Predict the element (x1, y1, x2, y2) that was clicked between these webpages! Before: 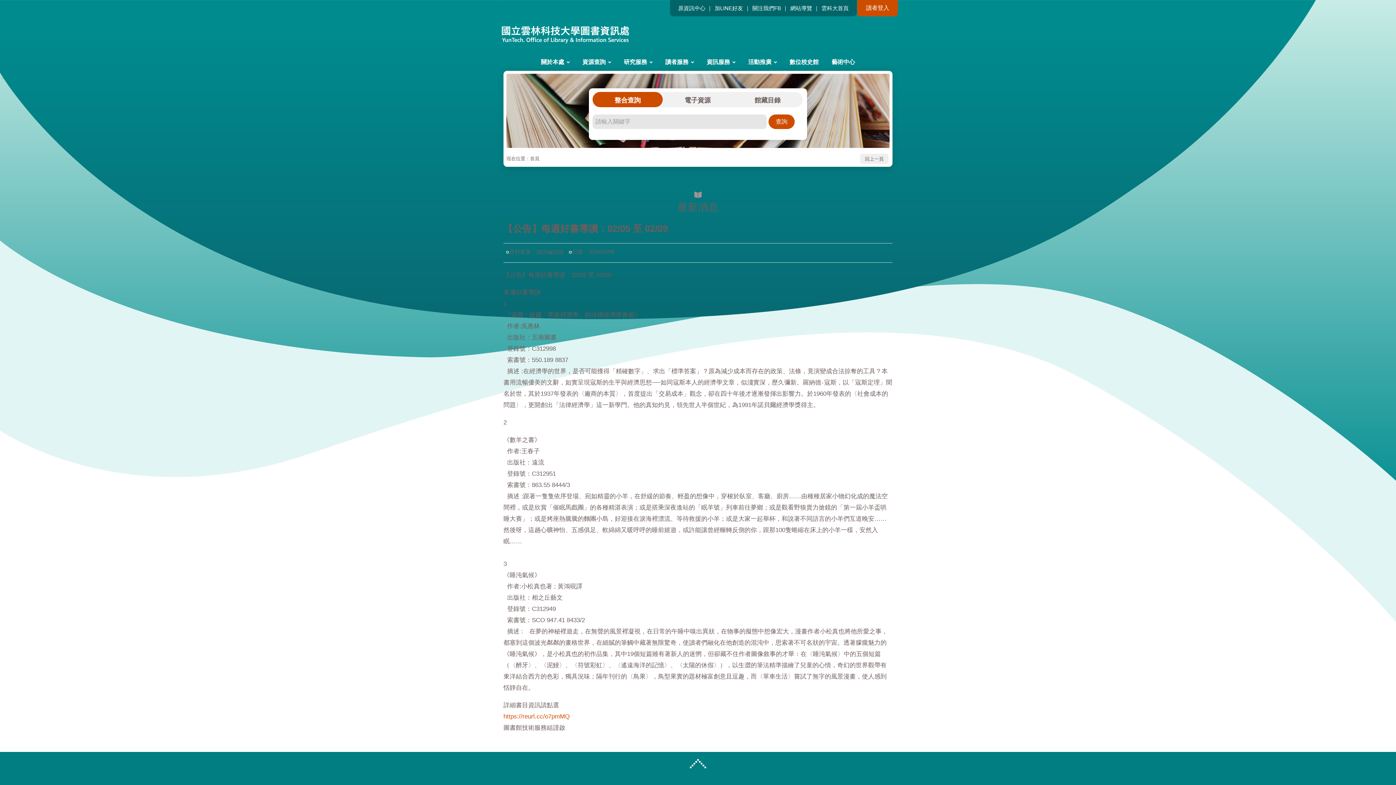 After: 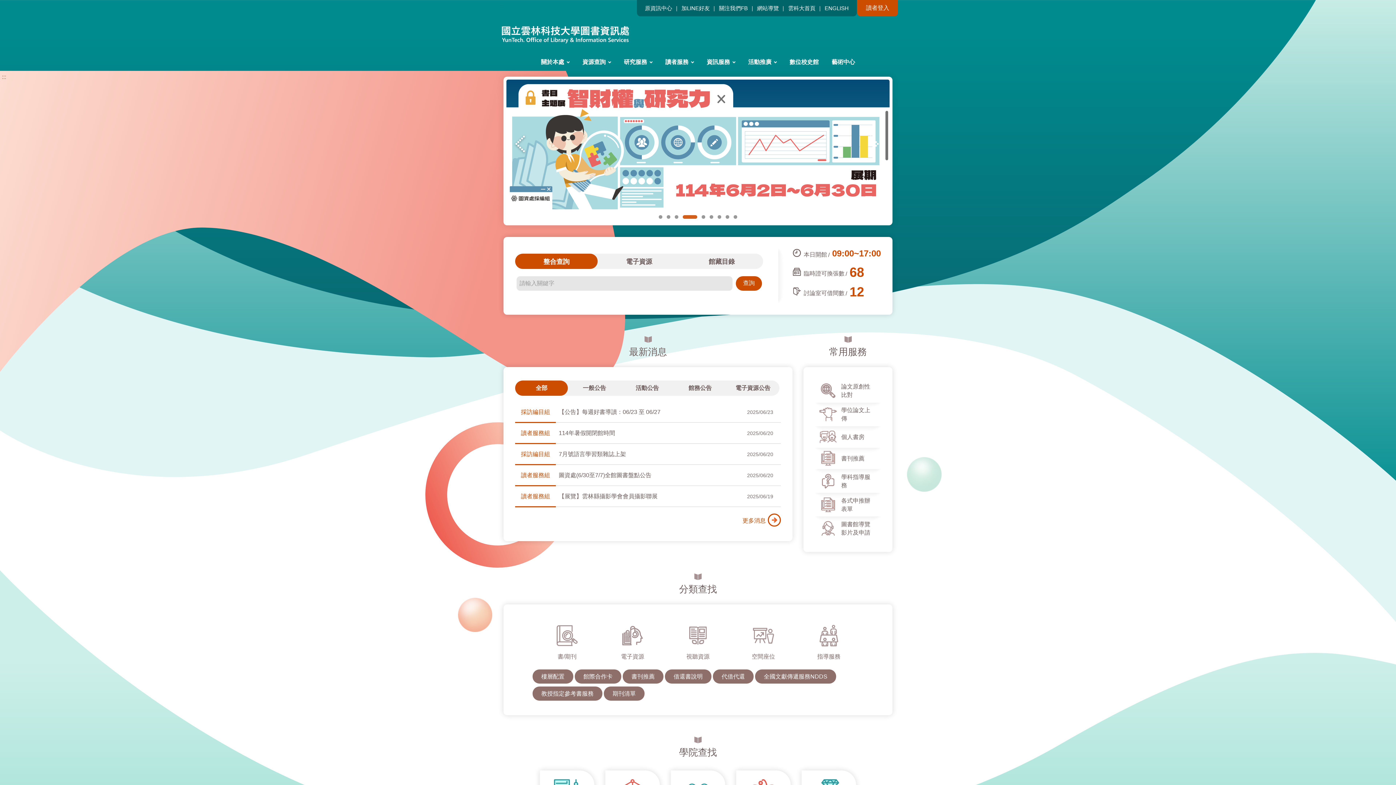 Action: label: 首頁 bbox: (530, 156, 539, 161)